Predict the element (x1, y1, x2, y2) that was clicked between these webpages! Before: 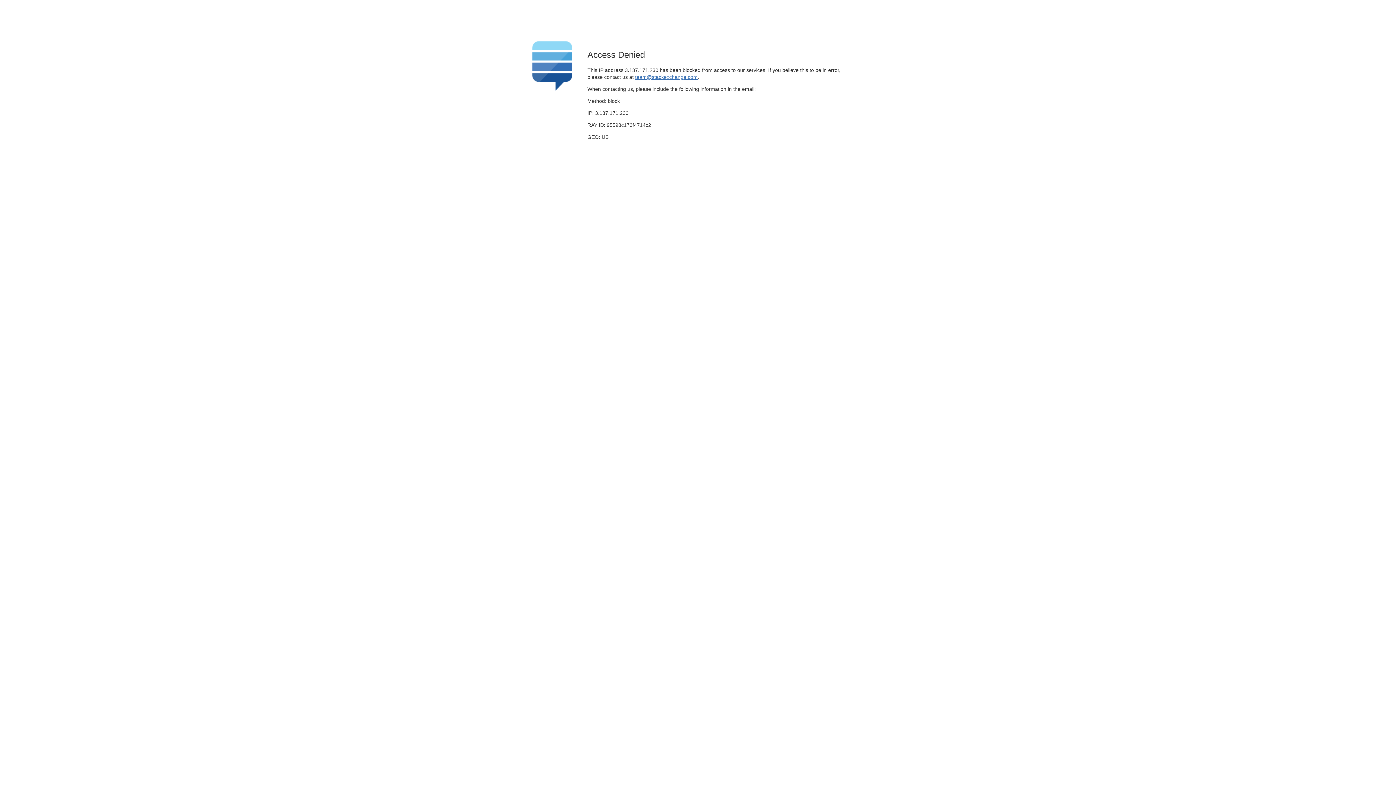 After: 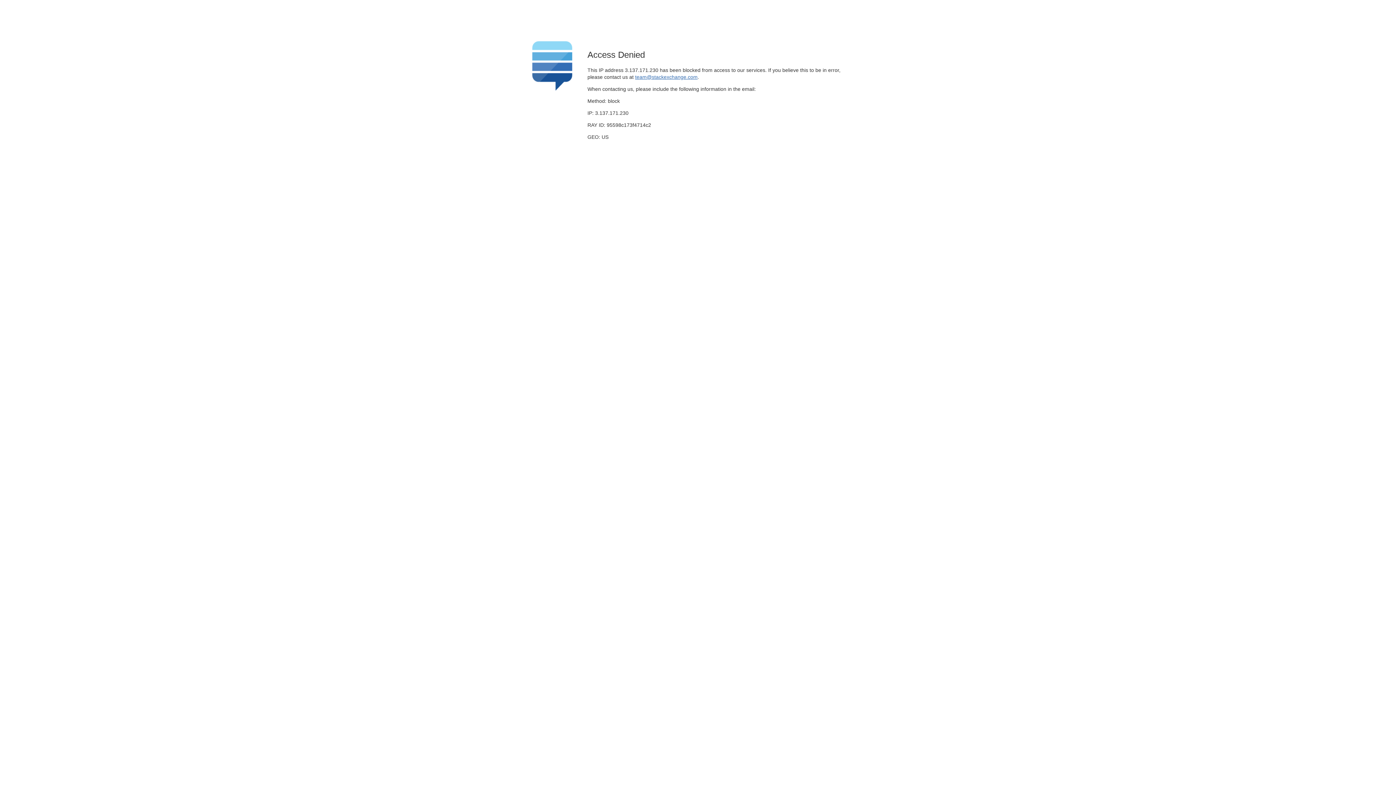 Action: label: team@stackexchange.com bbox: (635, 74, 697, 79)